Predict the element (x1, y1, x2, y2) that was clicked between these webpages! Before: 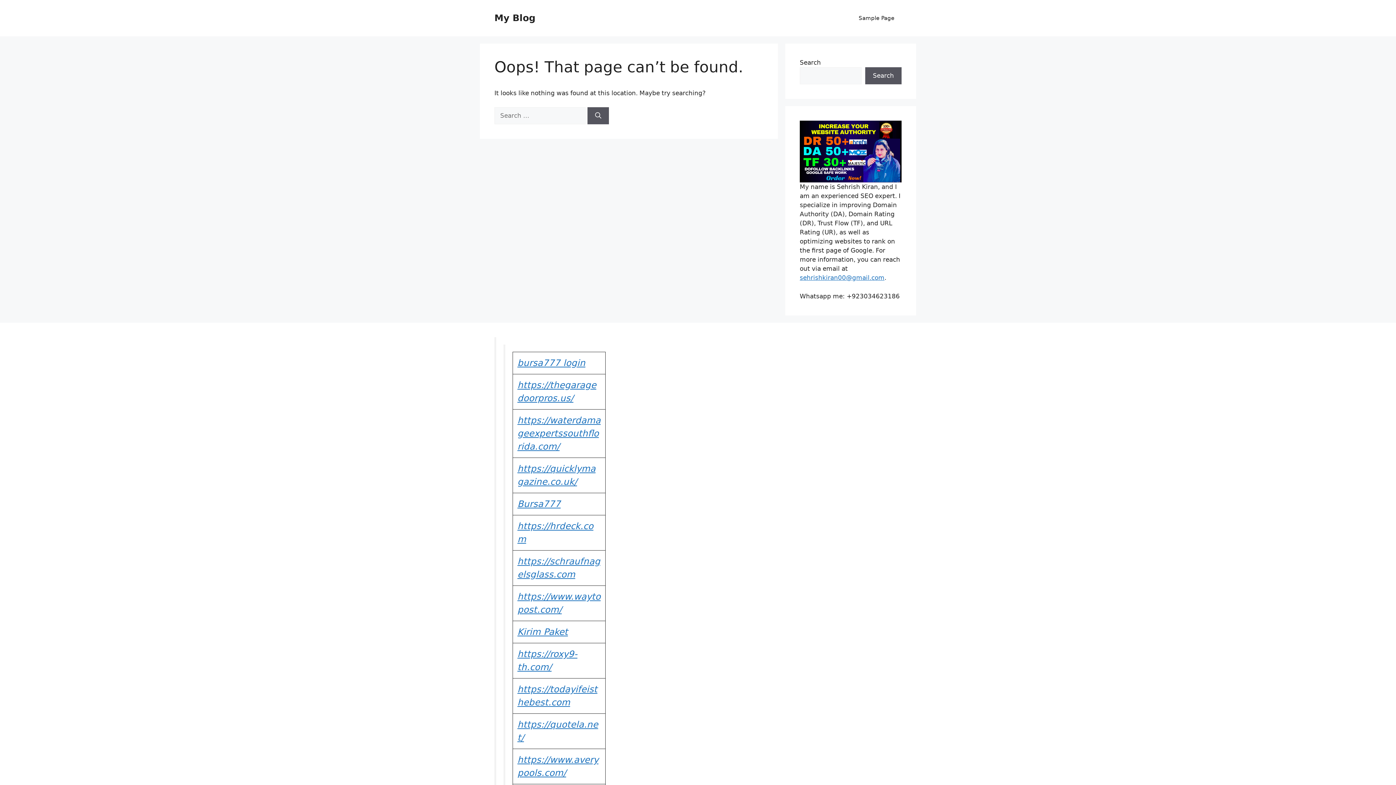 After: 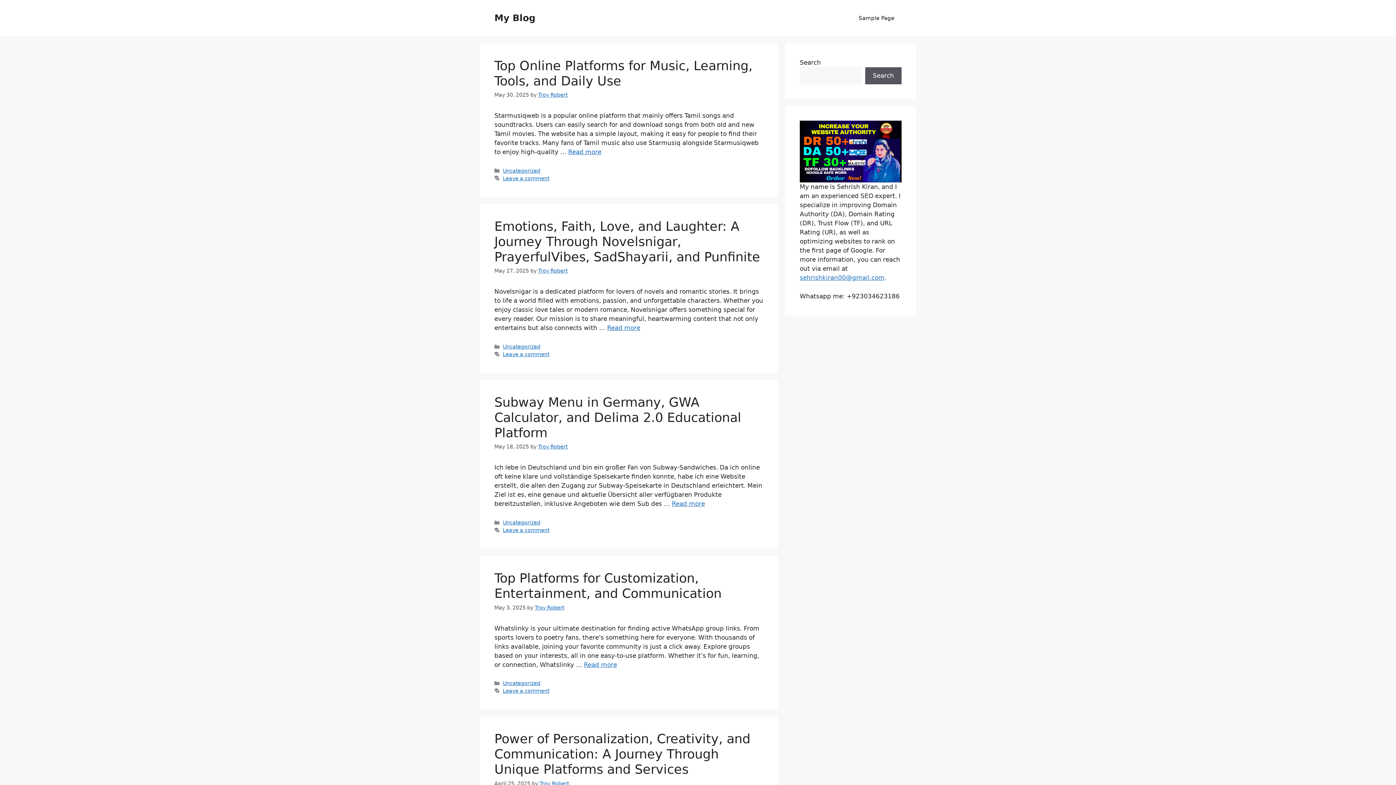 Action: label: My Blog bbox: (494, 12, 535, 23)